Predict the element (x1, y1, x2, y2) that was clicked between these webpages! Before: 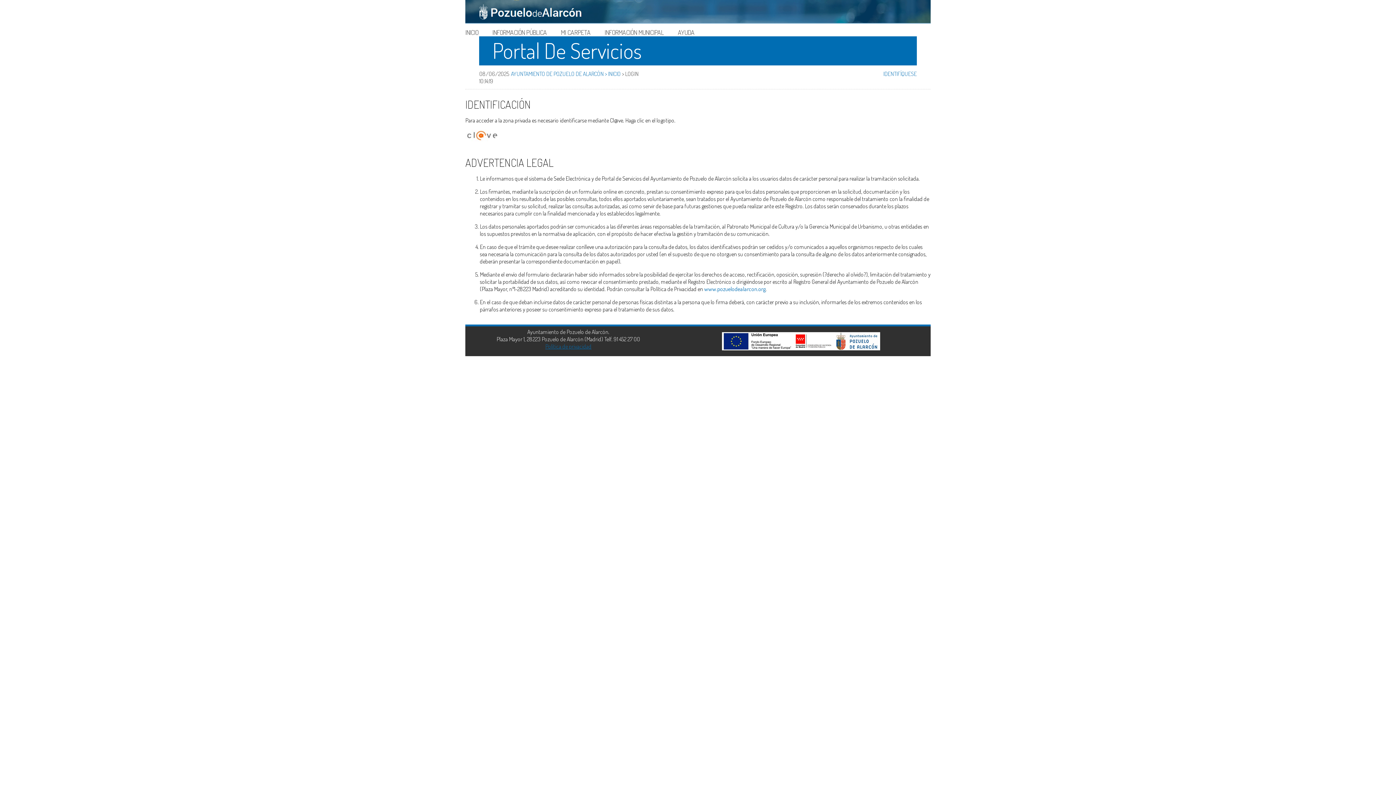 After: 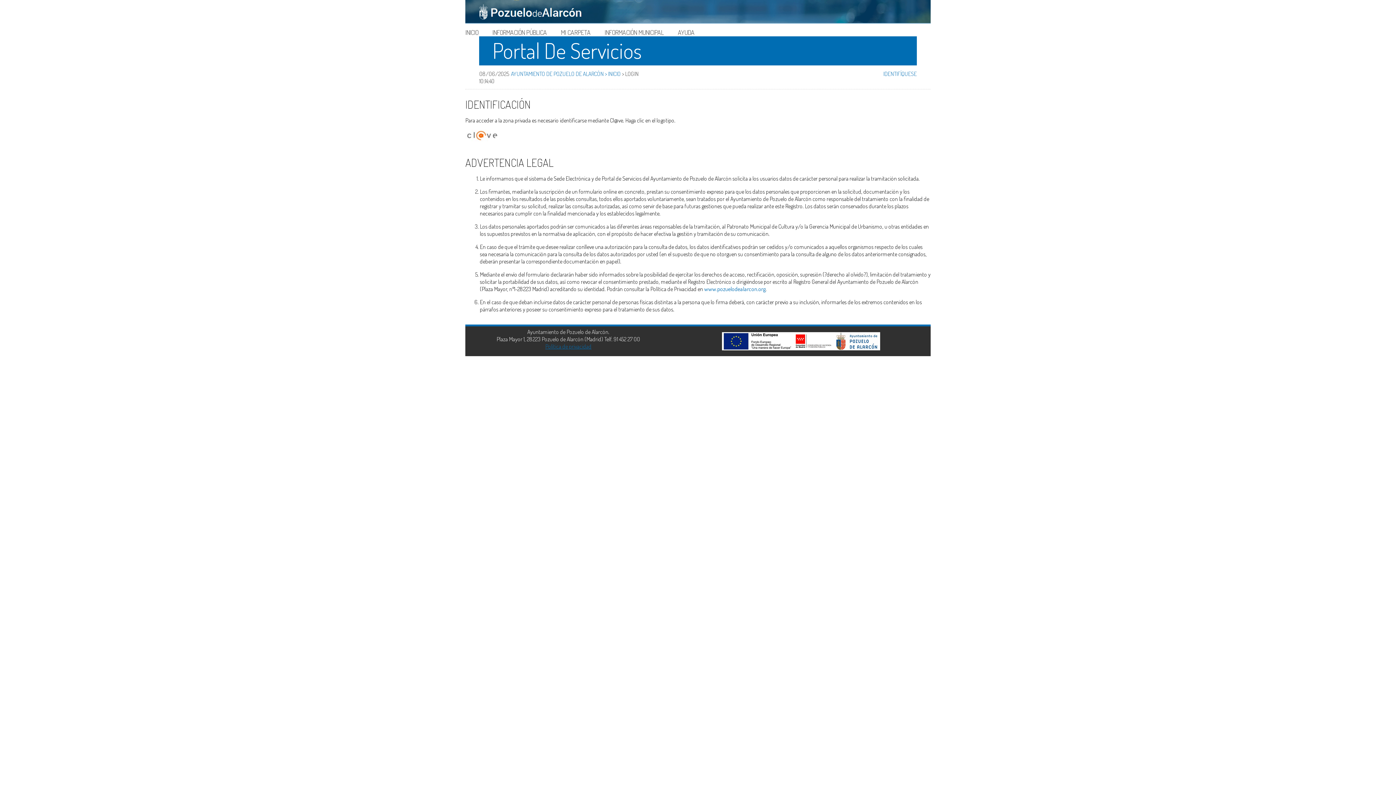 Action: label: Política de privacidad bbox: (545, 342, 591, 350)